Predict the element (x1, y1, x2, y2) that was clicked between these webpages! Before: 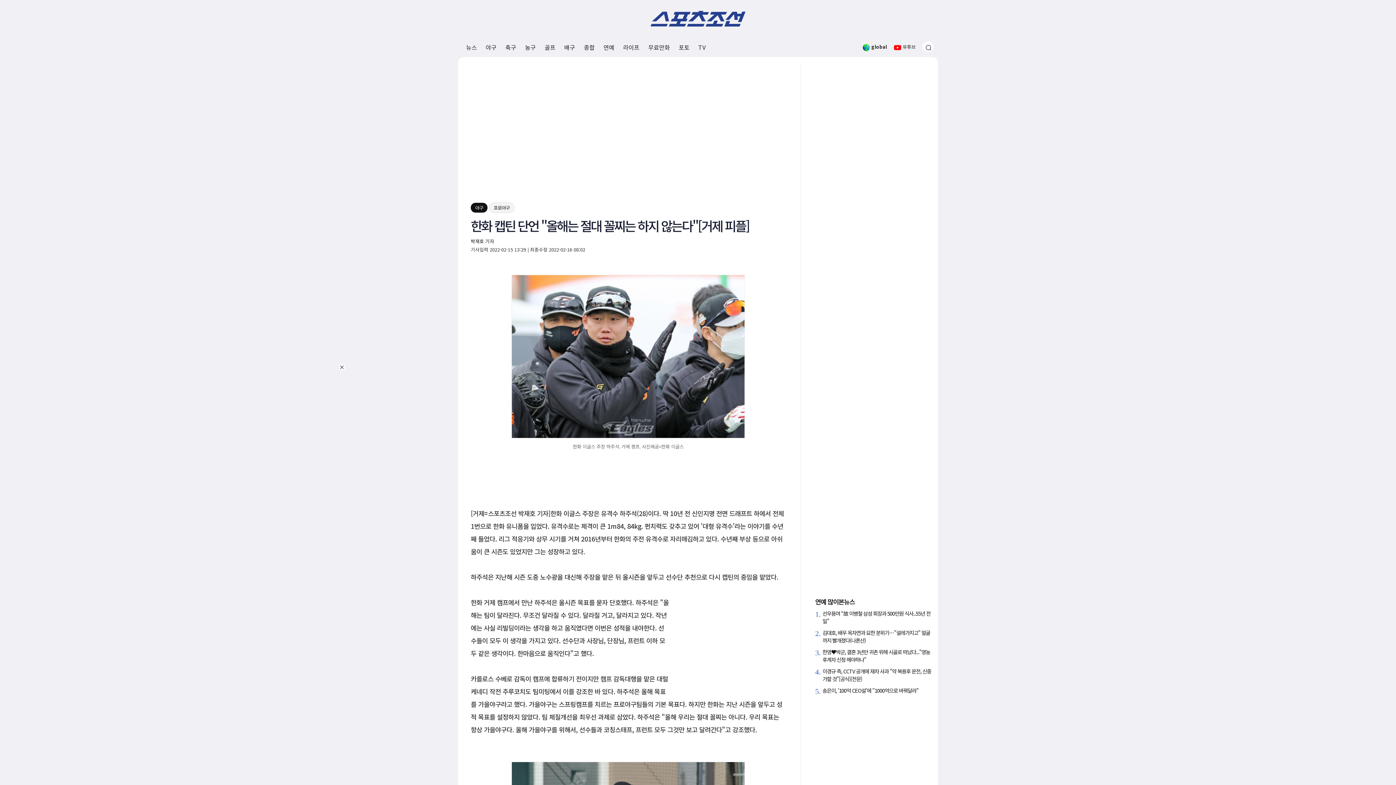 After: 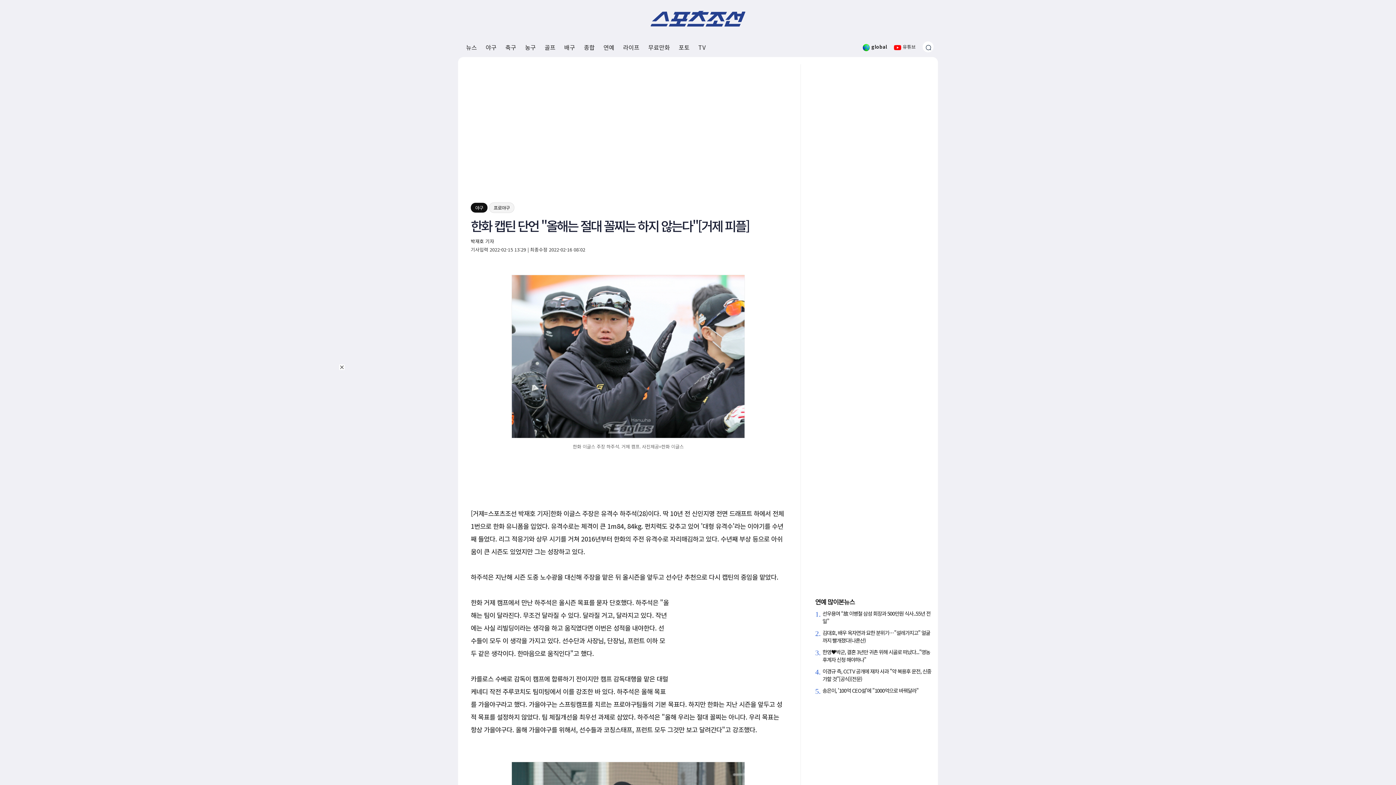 Action: label: 무료만화 bbox: (648, 37, 670, 57)